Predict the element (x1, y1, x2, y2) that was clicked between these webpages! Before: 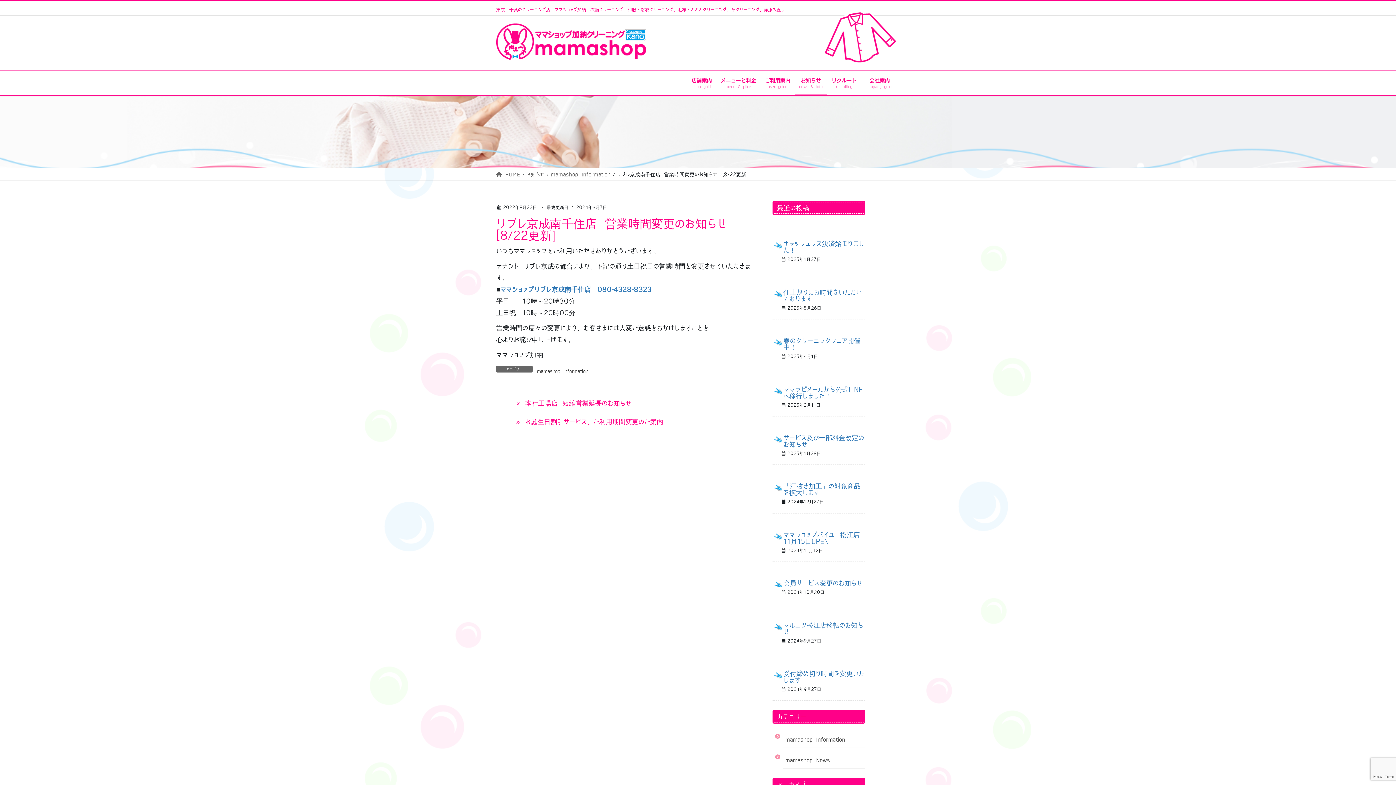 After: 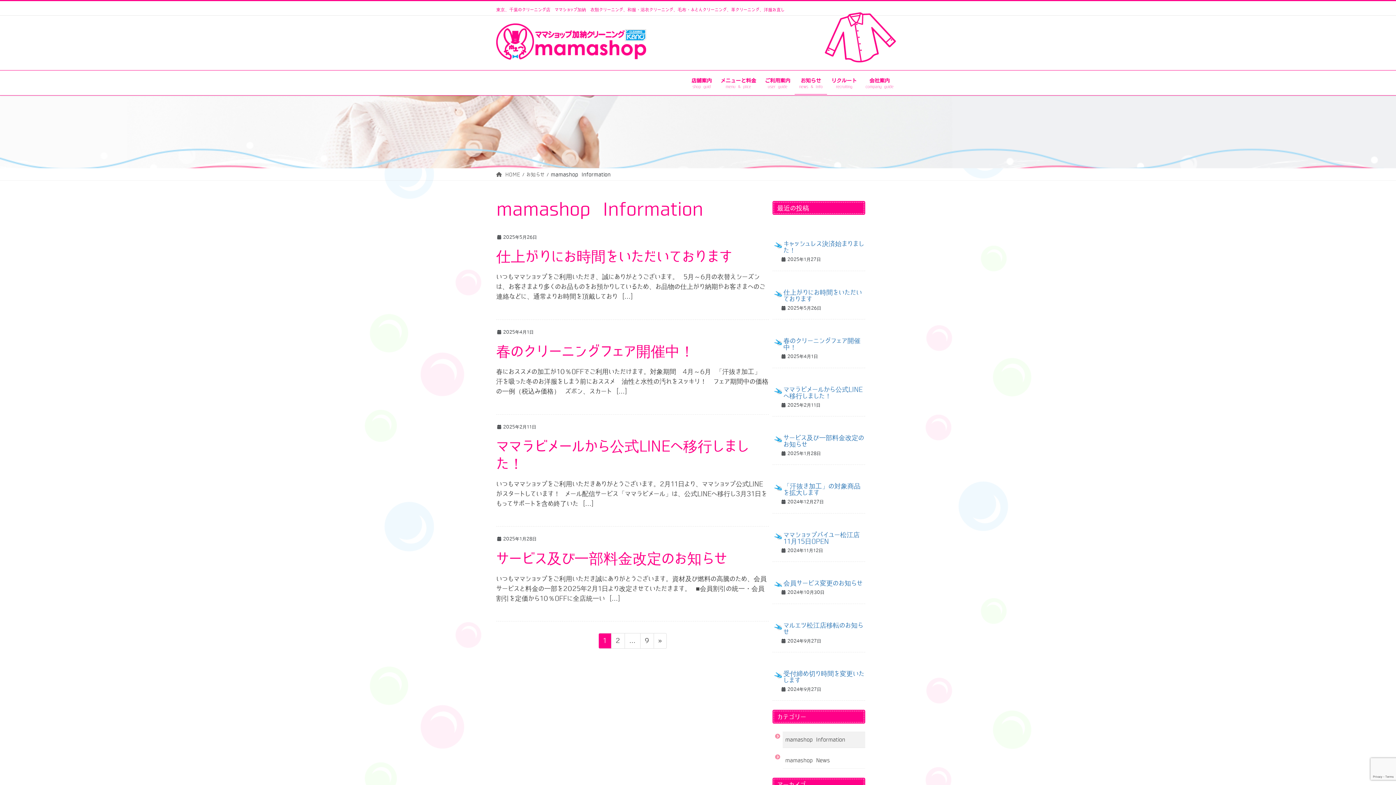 Action: bbox: (536, 365, 589, 377) label: mamashop Information